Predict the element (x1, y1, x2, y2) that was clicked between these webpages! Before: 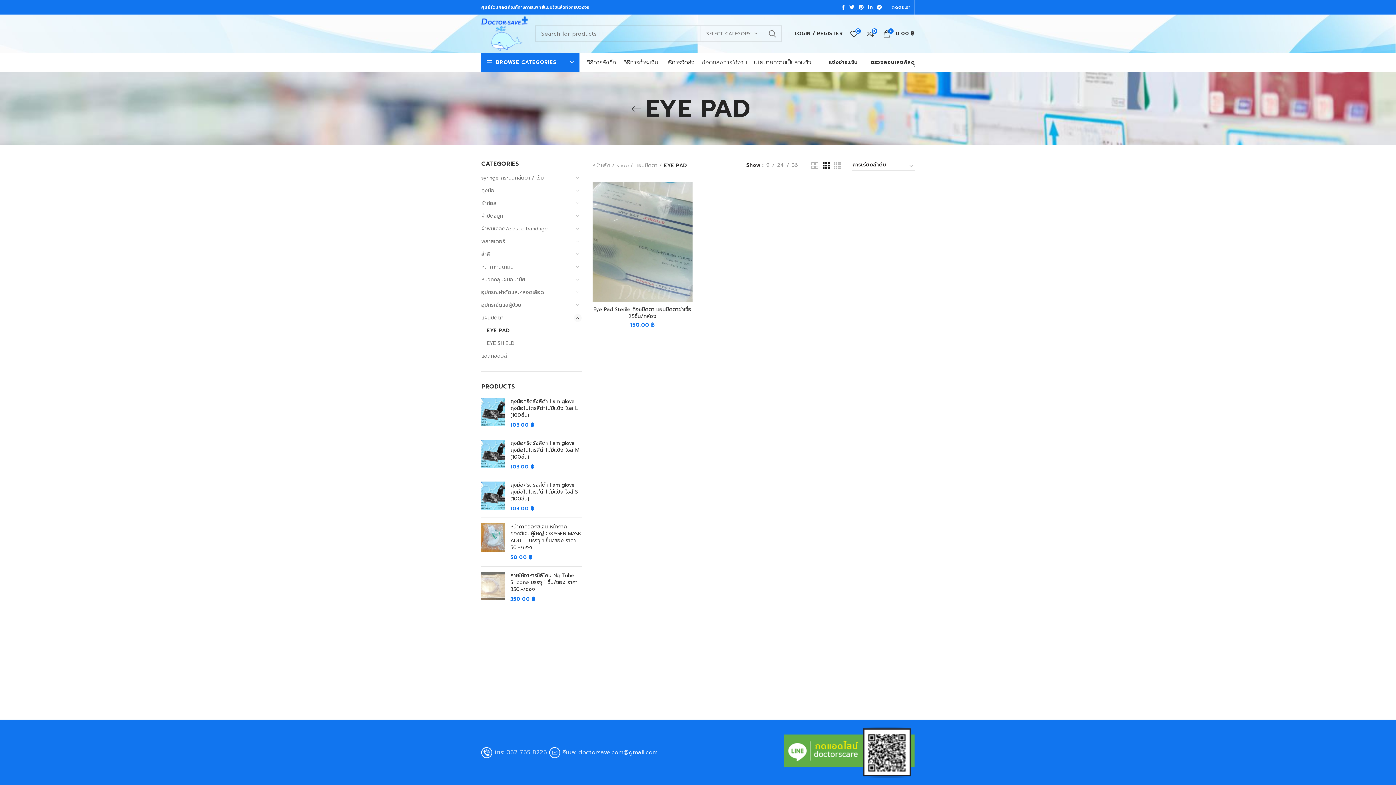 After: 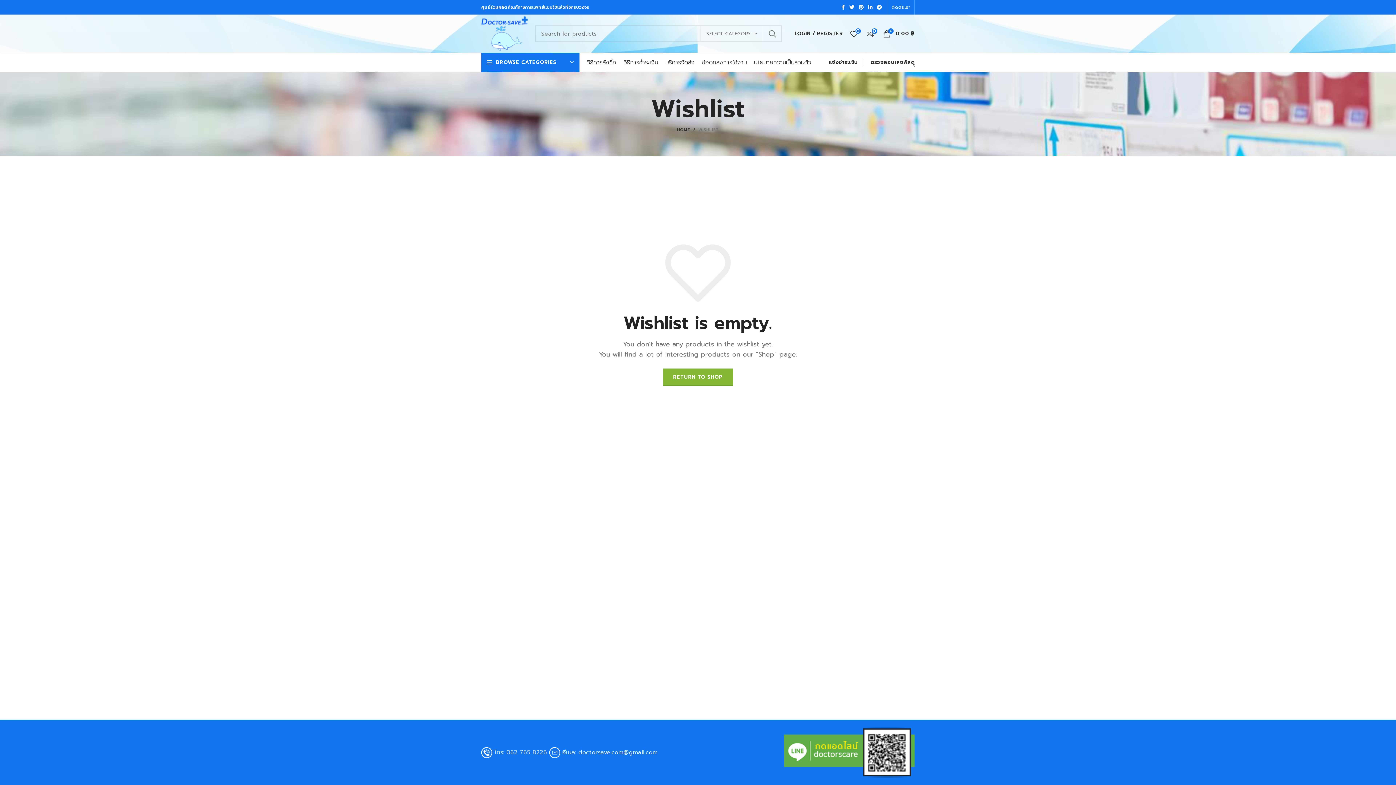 Action: bbox: (846, 26, 861, 40) label: 0